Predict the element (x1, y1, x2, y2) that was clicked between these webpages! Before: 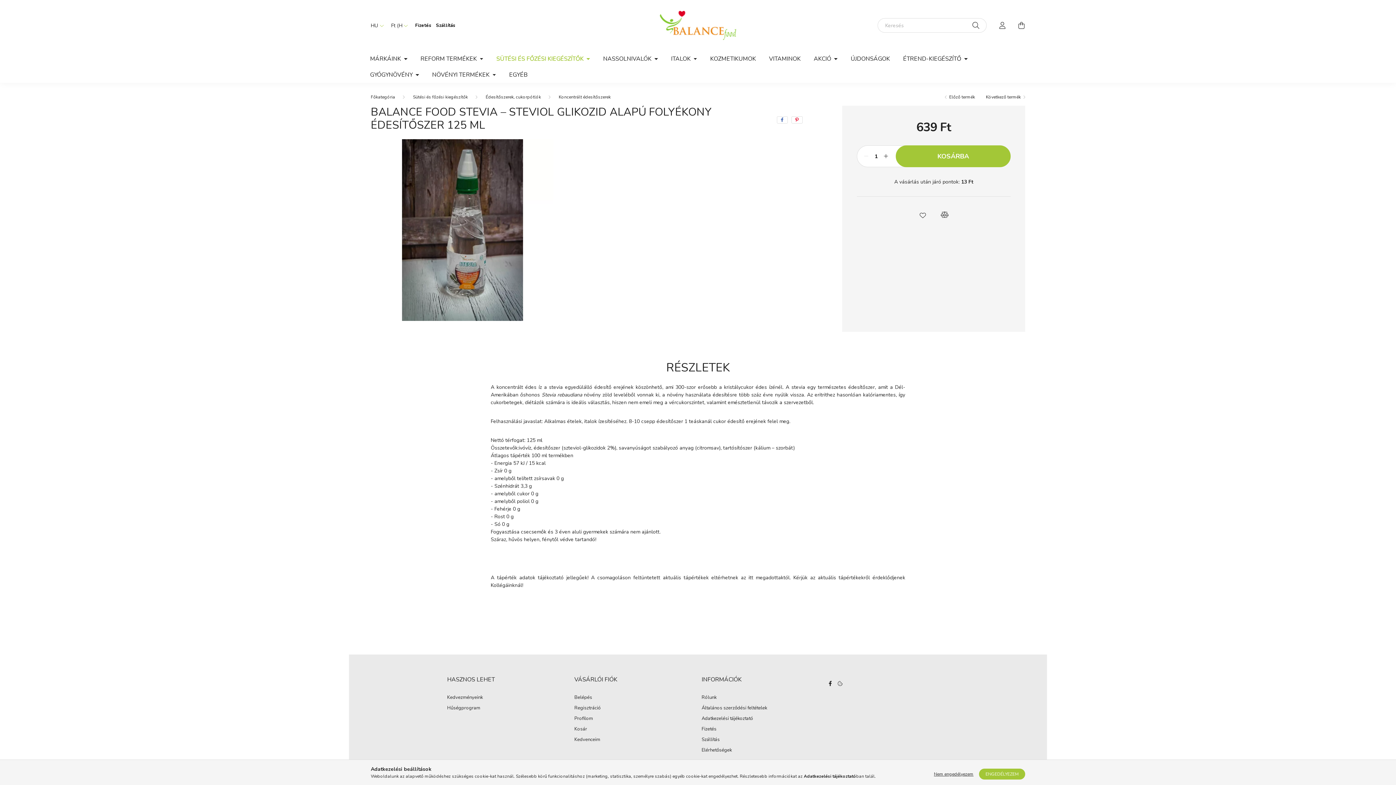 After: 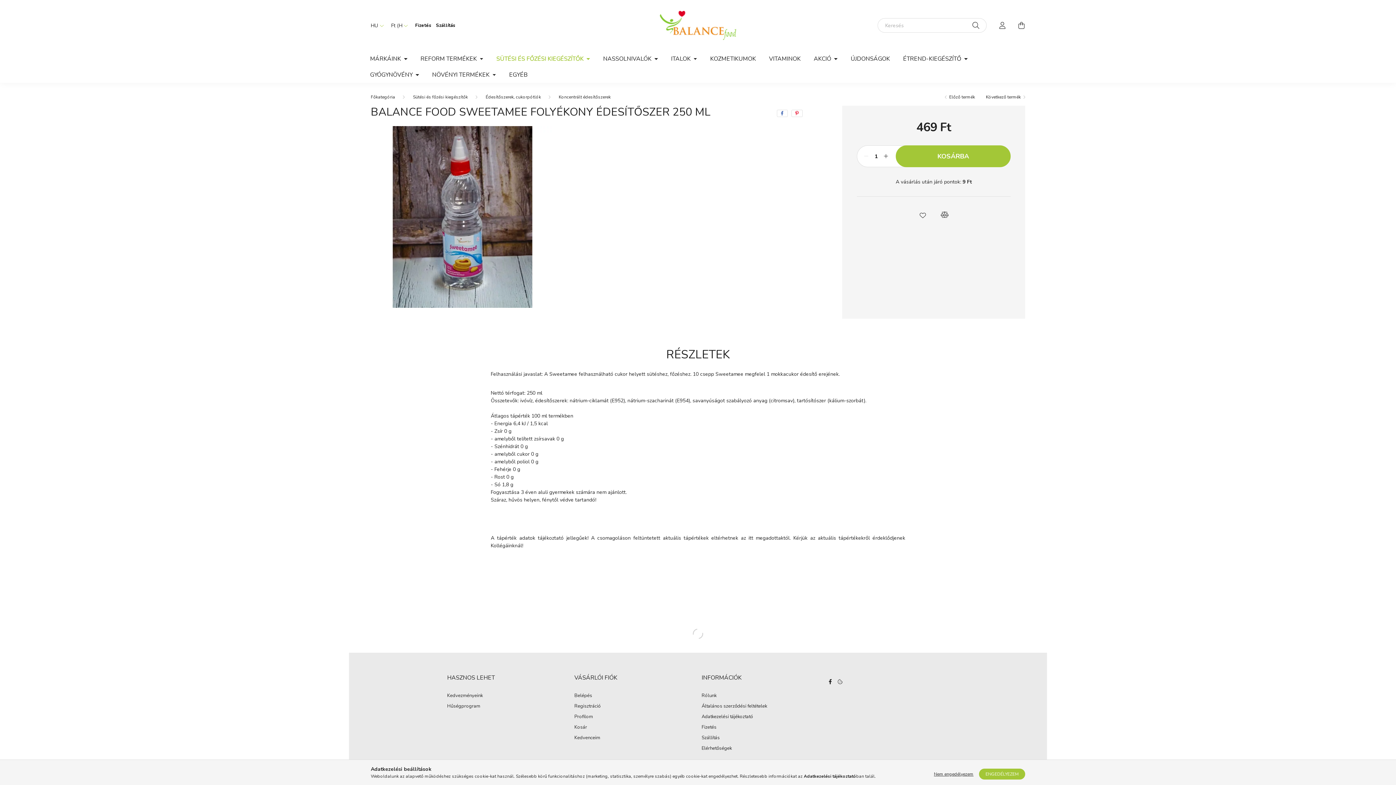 Action: bbox: (945, 93, 975, 100) label: Előző termék